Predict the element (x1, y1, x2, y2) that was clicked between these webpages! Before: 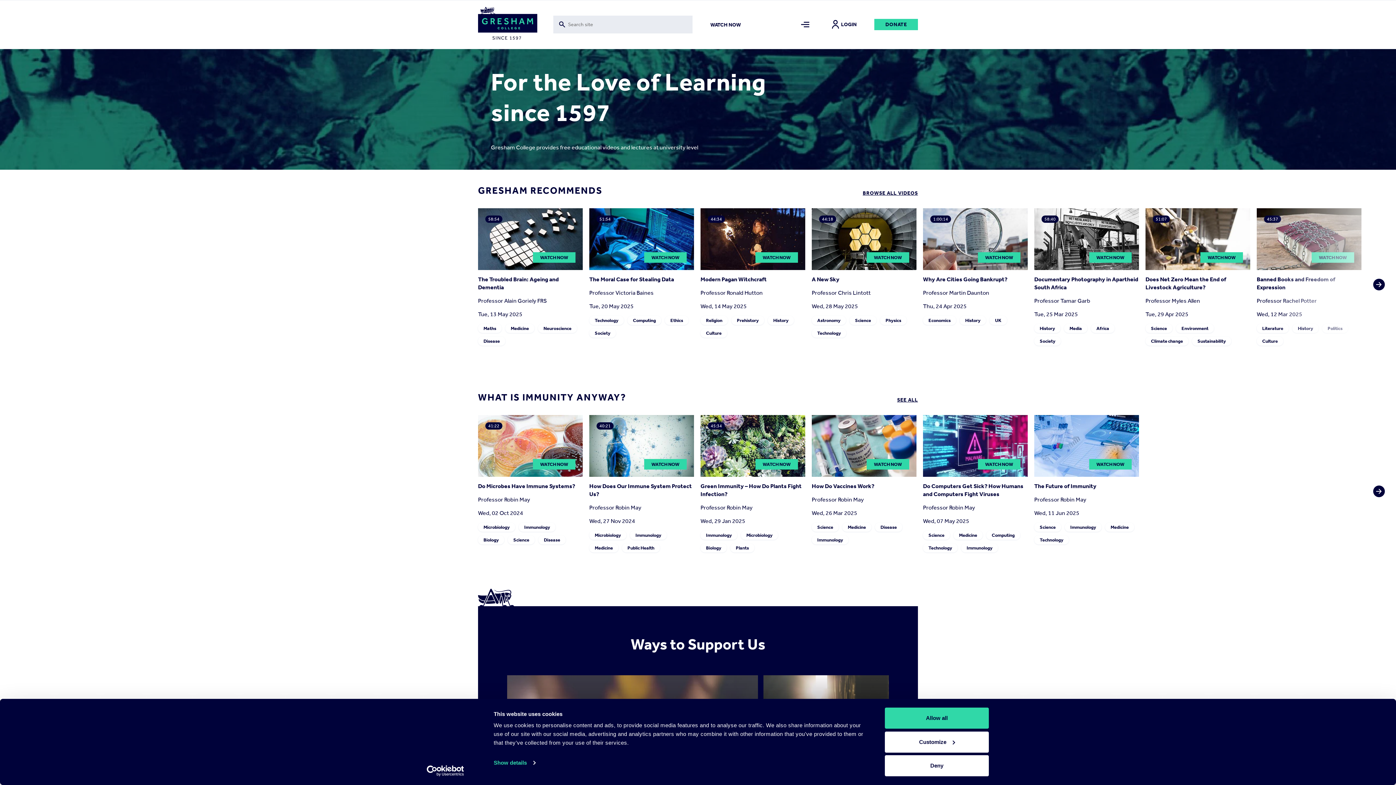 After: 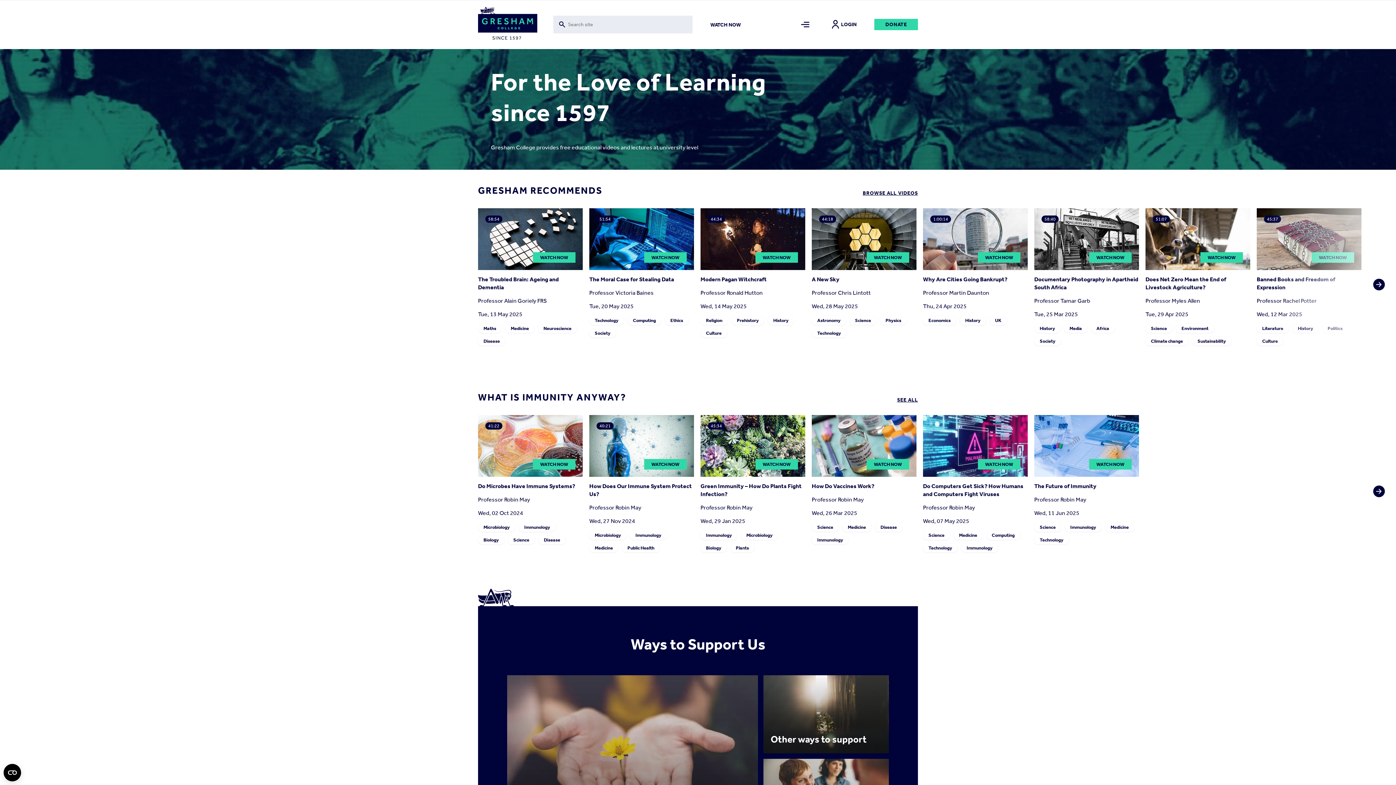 Action: bbox: (885, 708, 989, 729) label: Allow all